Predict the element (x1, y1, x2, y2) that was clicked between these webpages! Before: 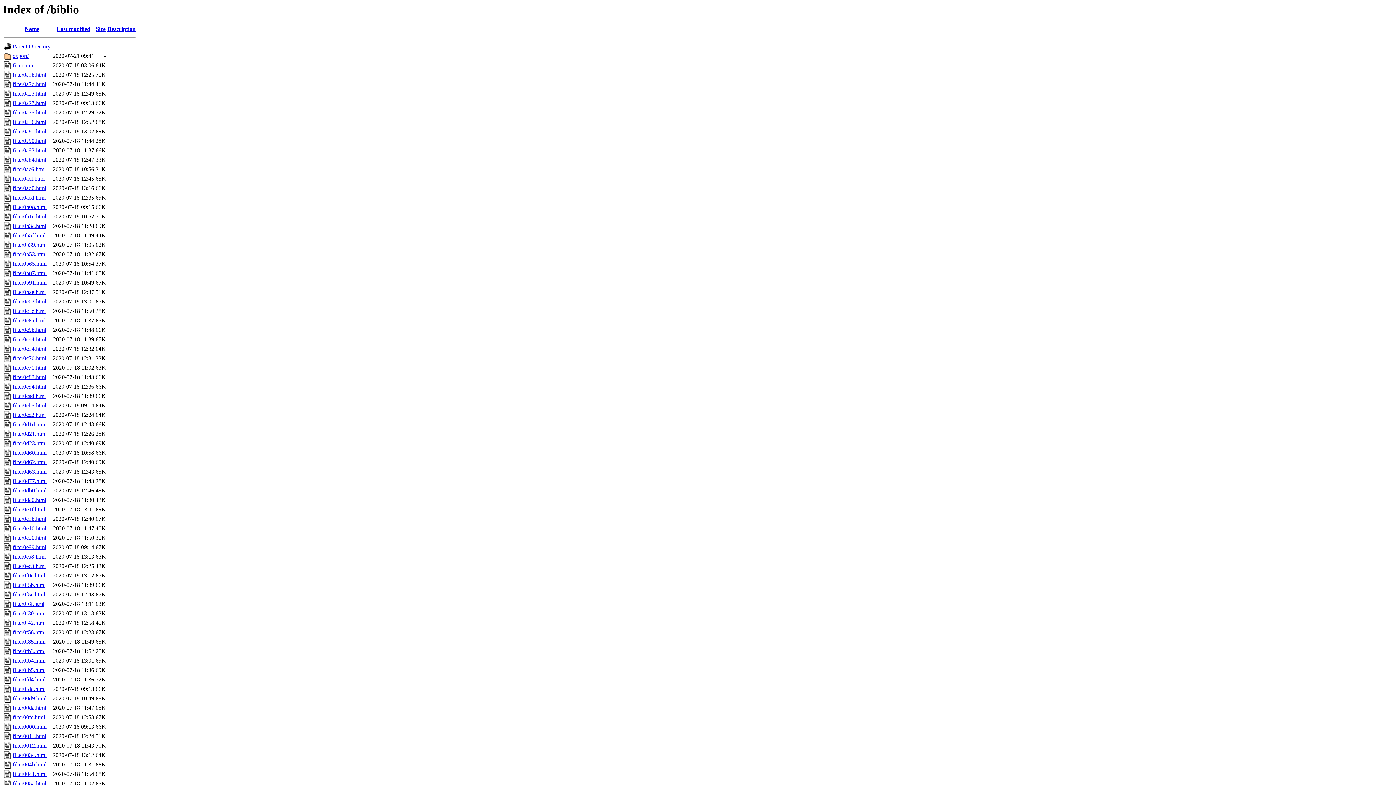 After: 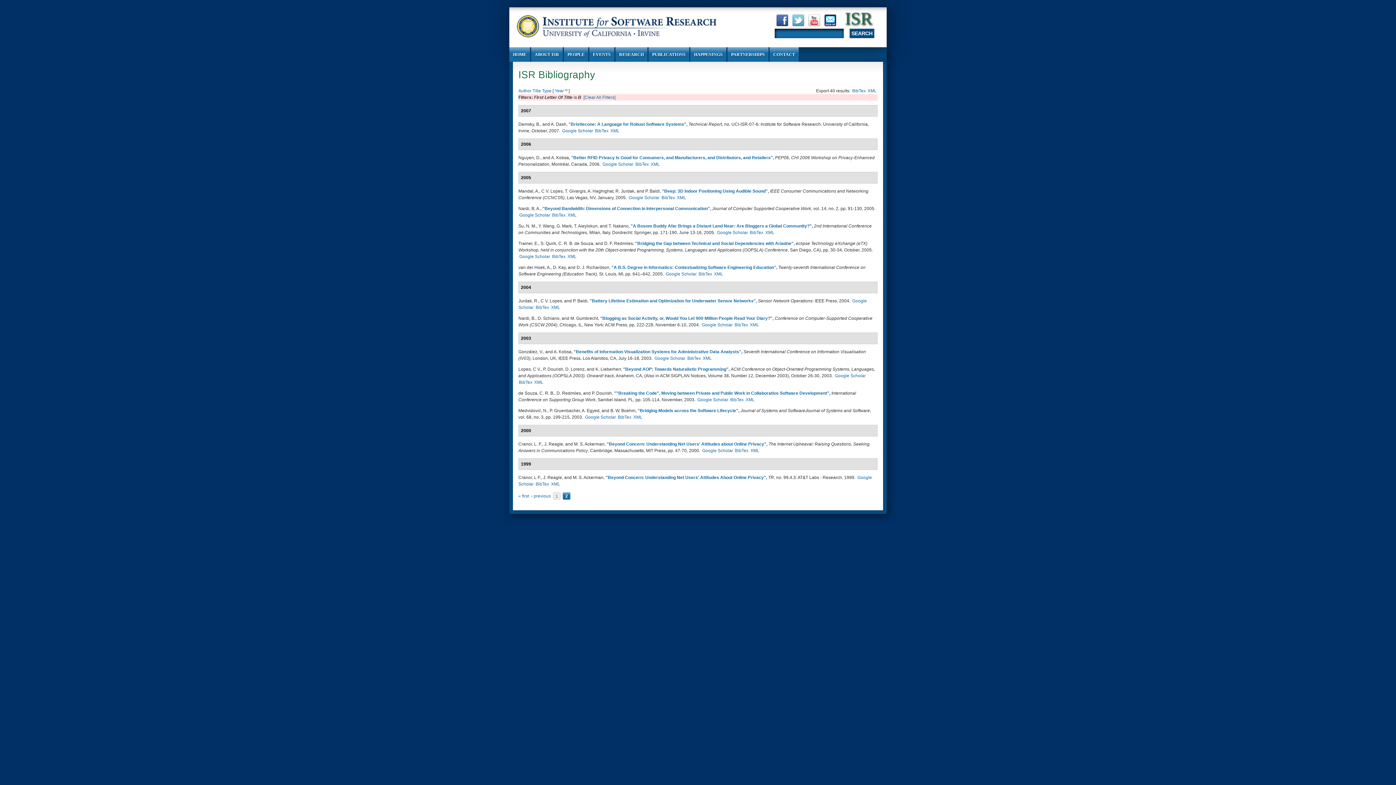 Action: bbox: (12, 487, 46, 493) label: filter0db0.html